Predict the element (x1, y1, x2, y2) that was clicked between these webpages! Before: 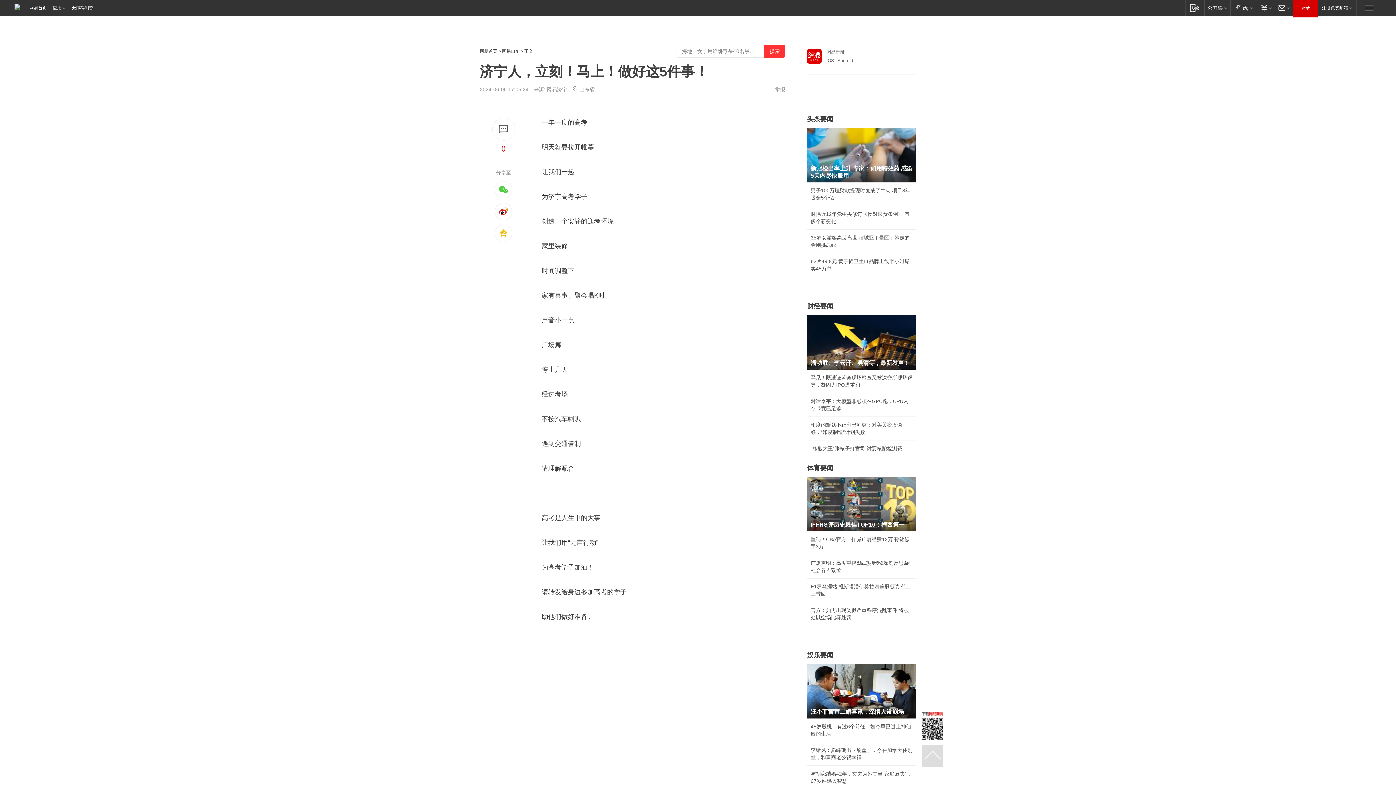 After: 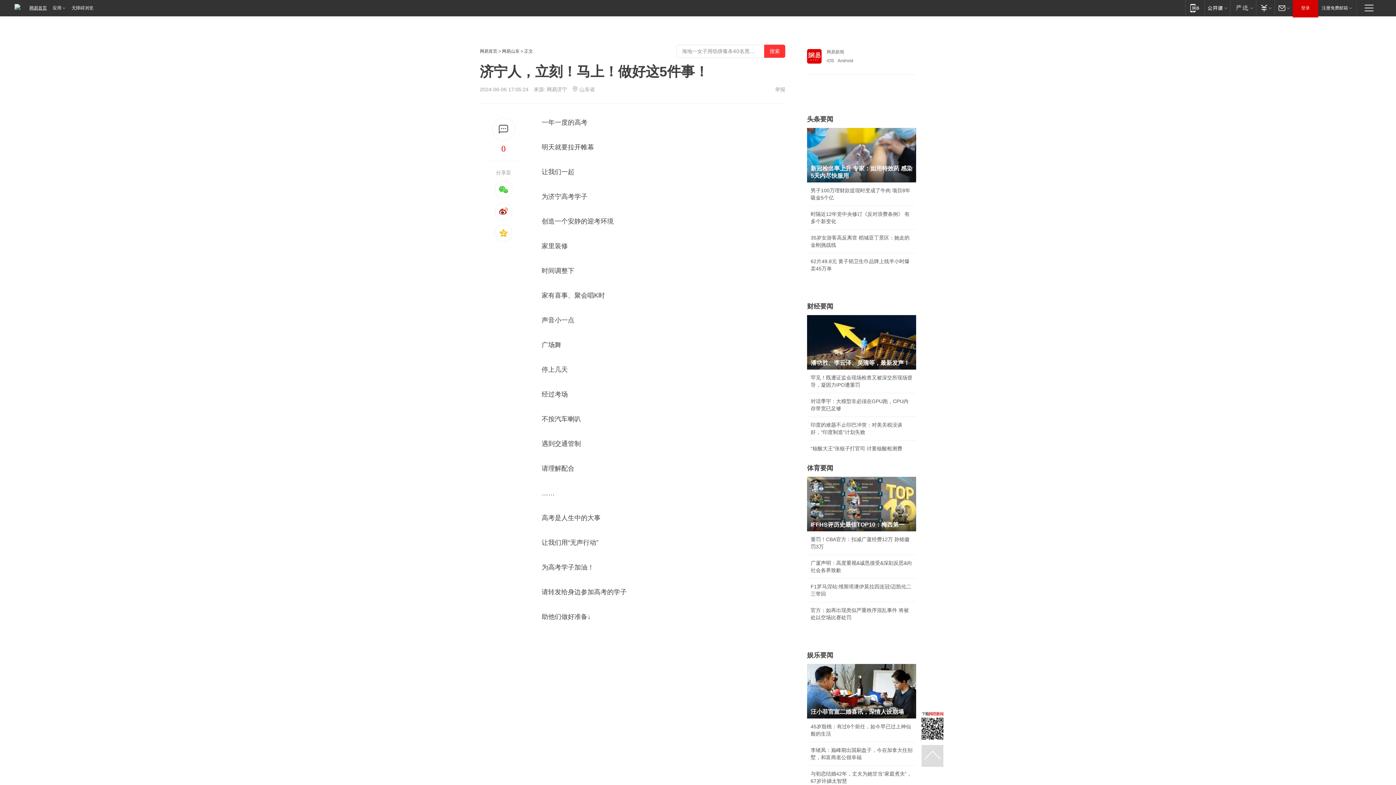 Action: bbox: (14, 0, 49, 16) label: 网易首页